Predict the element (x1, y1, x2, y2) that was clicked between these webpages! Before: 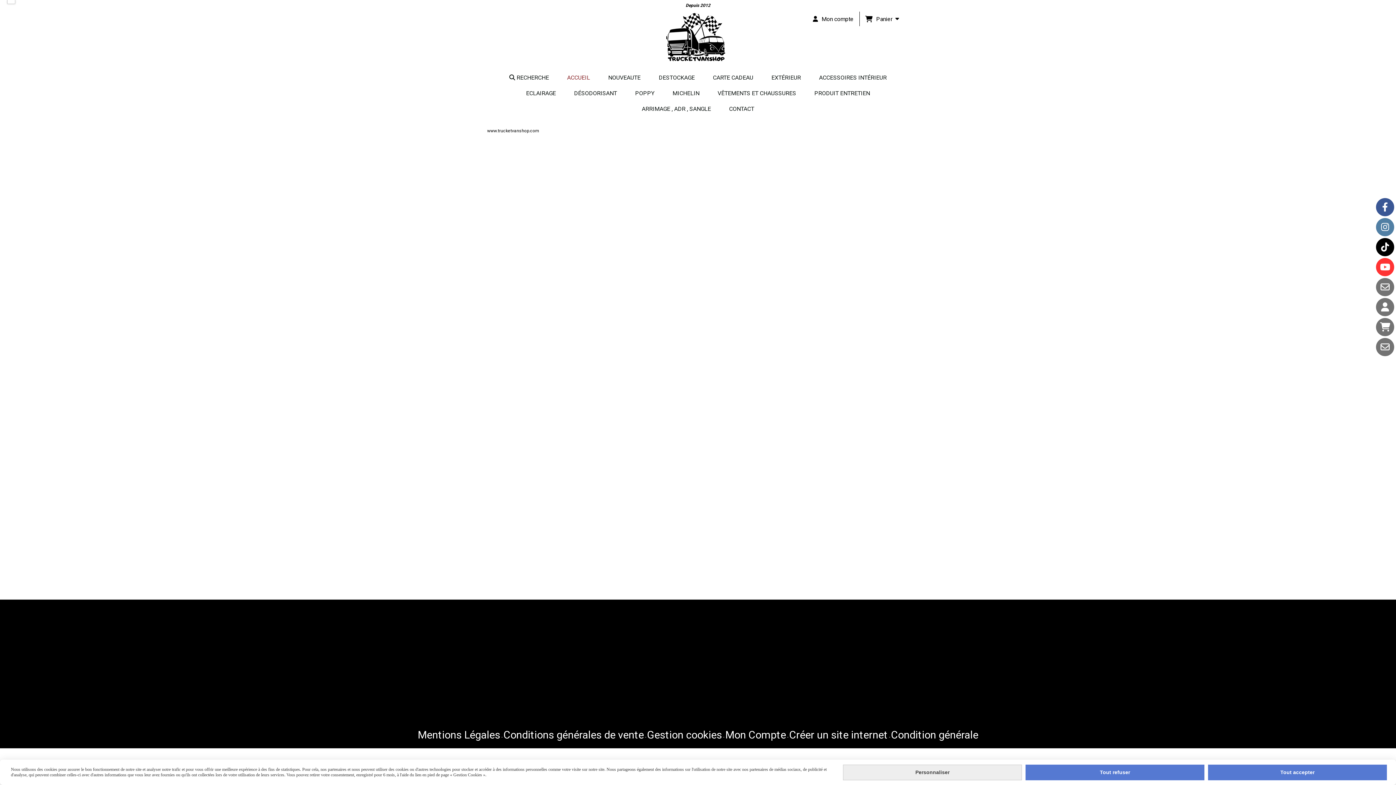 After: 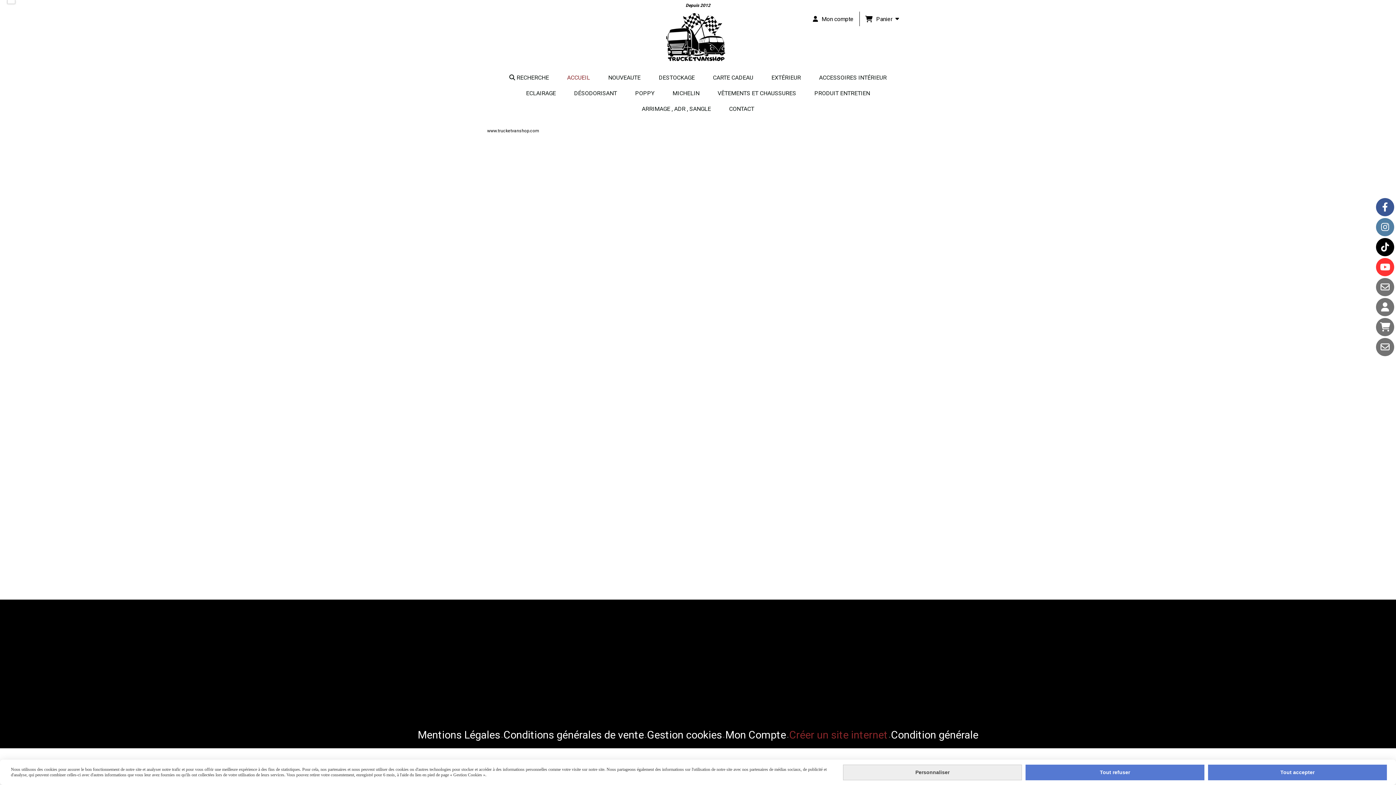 Action: bbox: (789, 729, 888, 741) label: Créer un site internet